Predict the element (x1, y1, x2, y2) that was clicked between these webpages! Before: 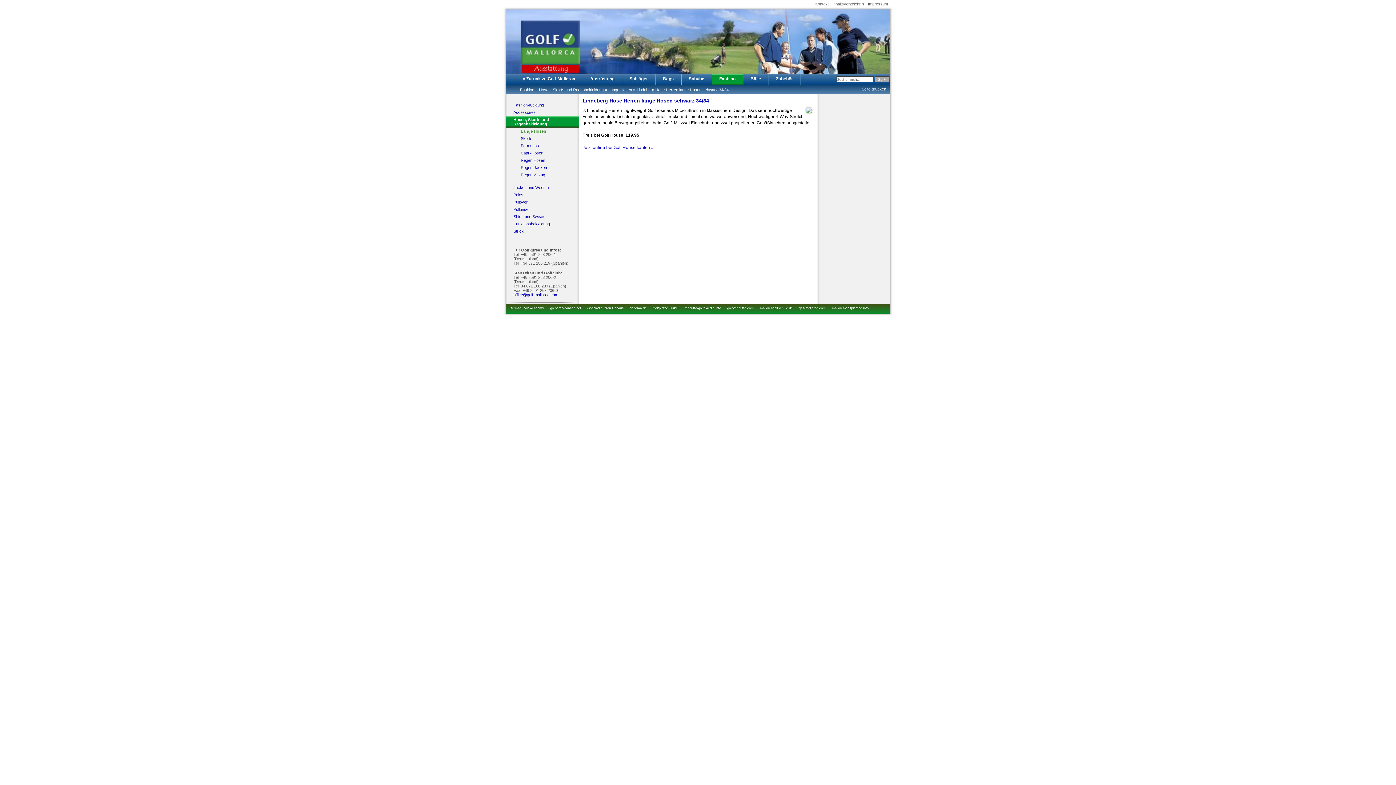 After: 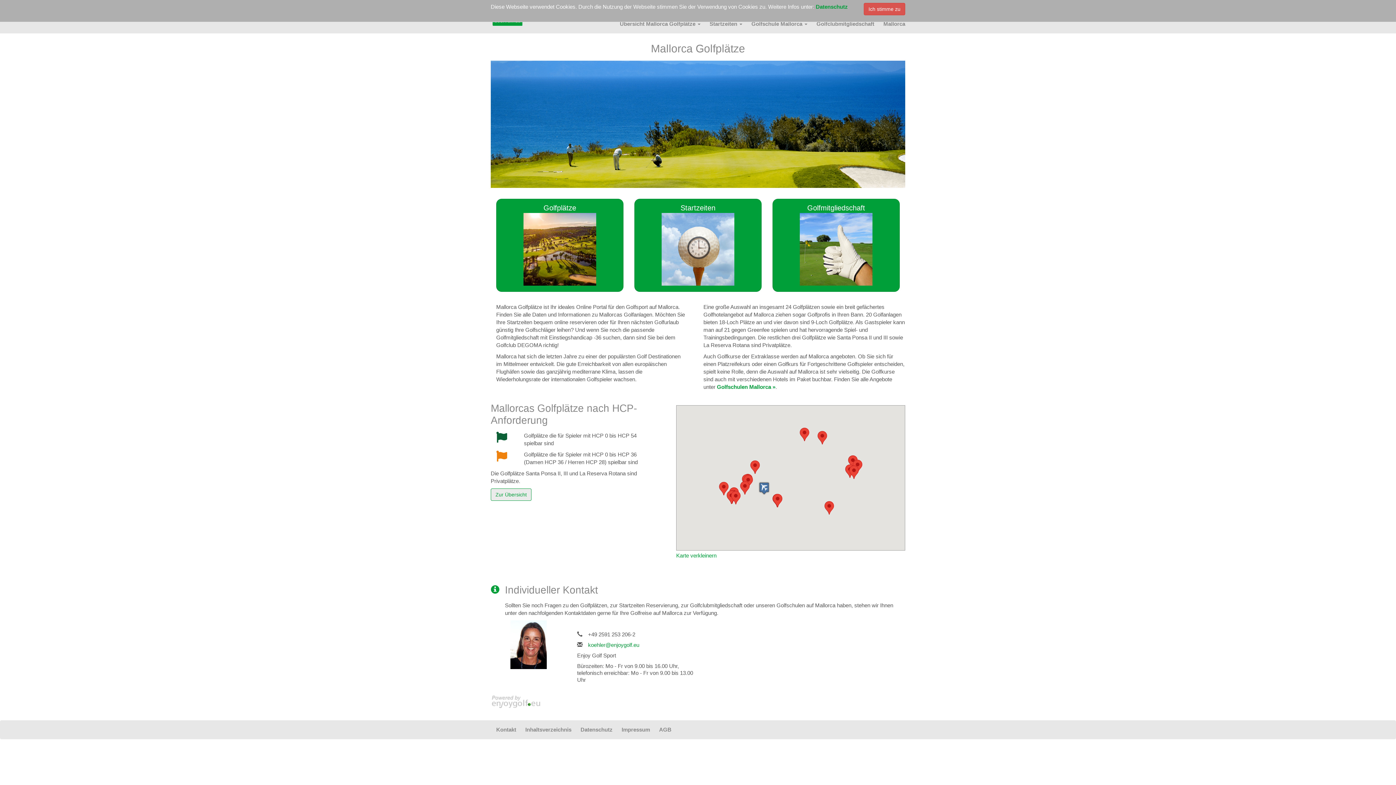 Action: label: mallorca-golfplaetze.info bbox: (832, 306, 868, 310)